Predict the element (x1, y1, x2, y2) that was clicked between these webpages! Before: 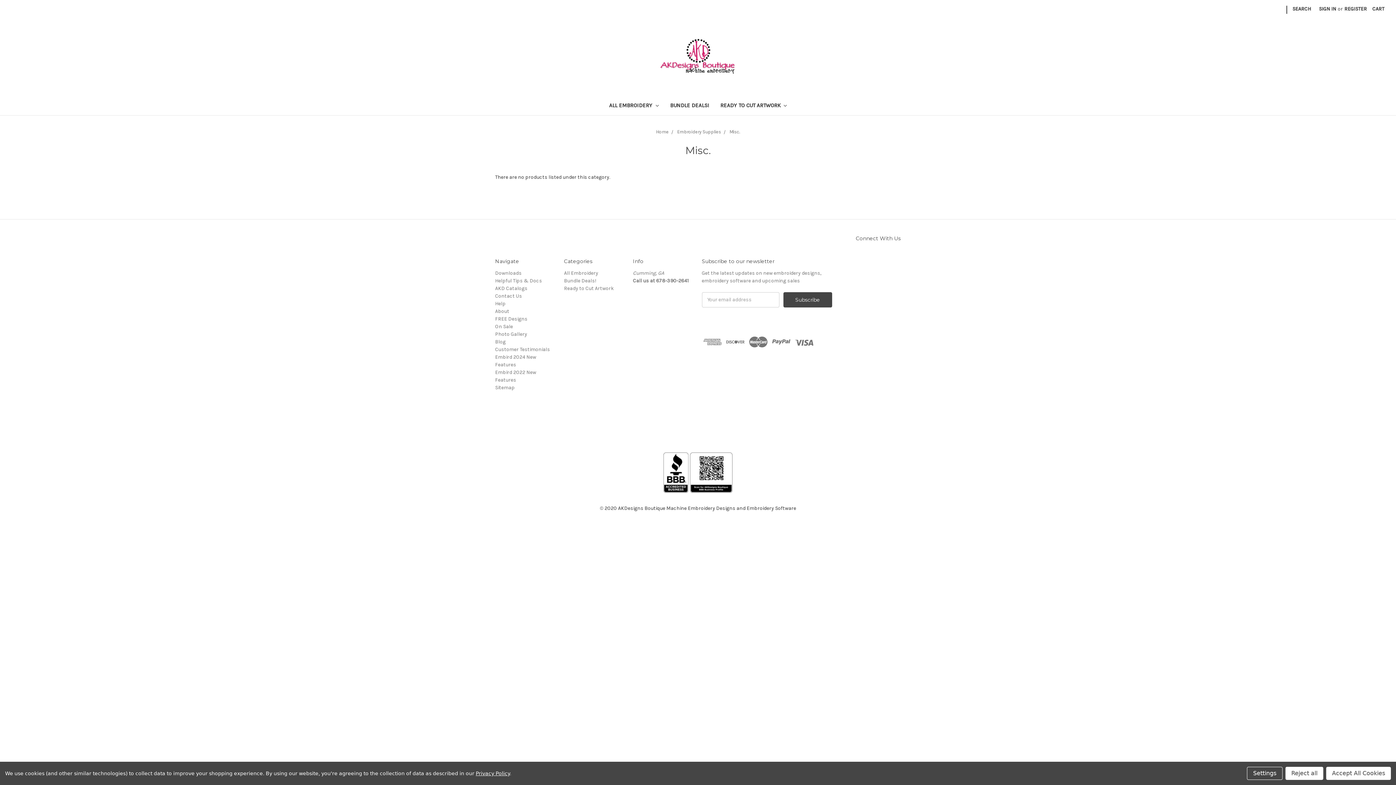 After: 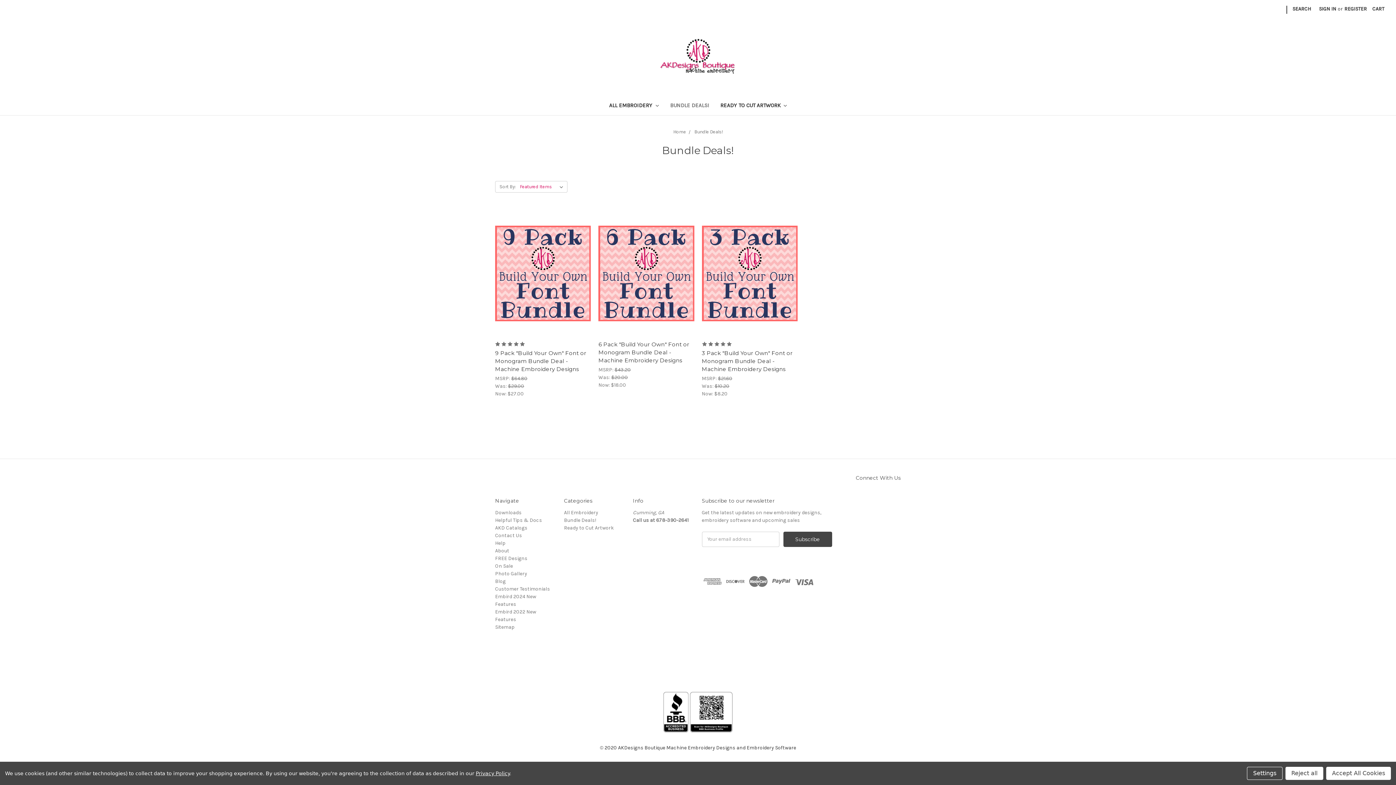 Action: label: Bundle Deals! bbox: (564, 277, 596, 283)